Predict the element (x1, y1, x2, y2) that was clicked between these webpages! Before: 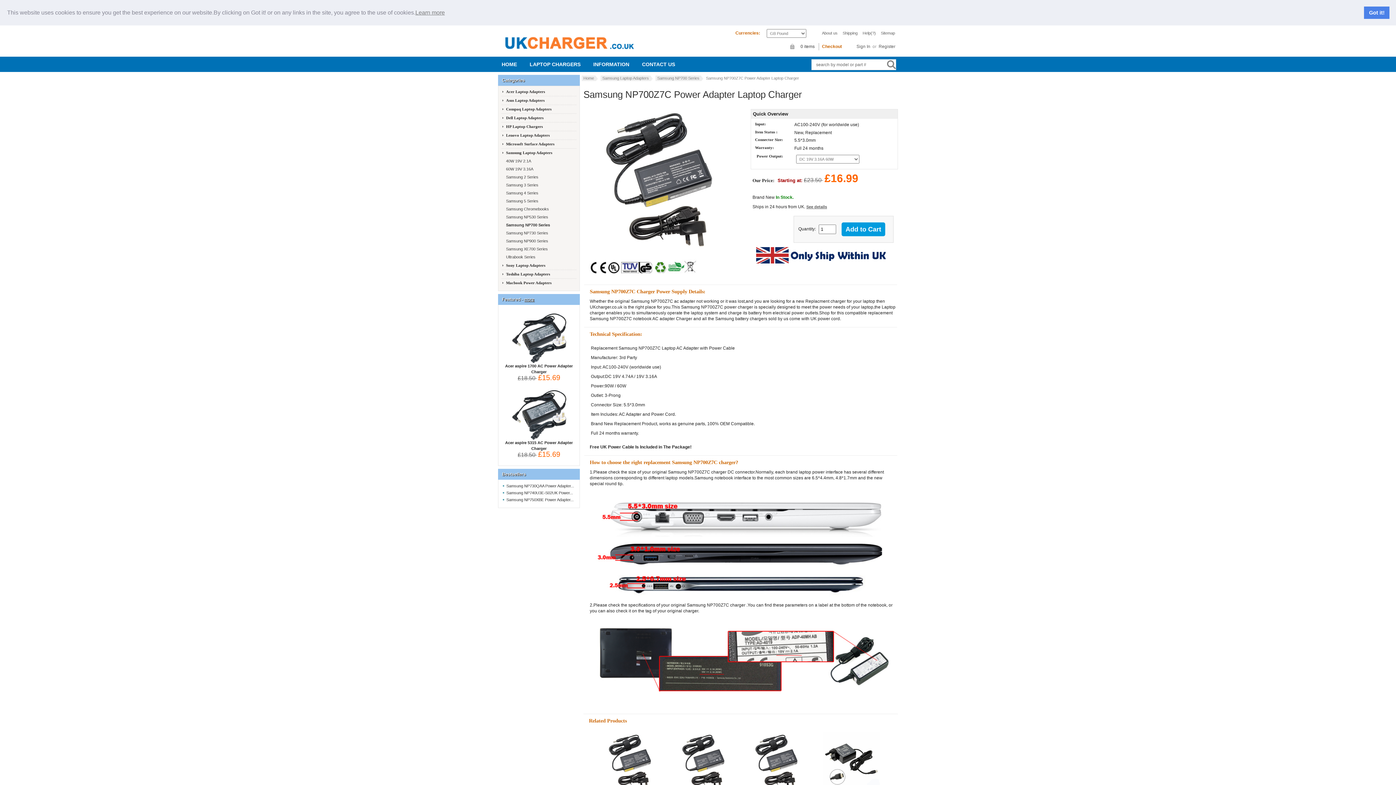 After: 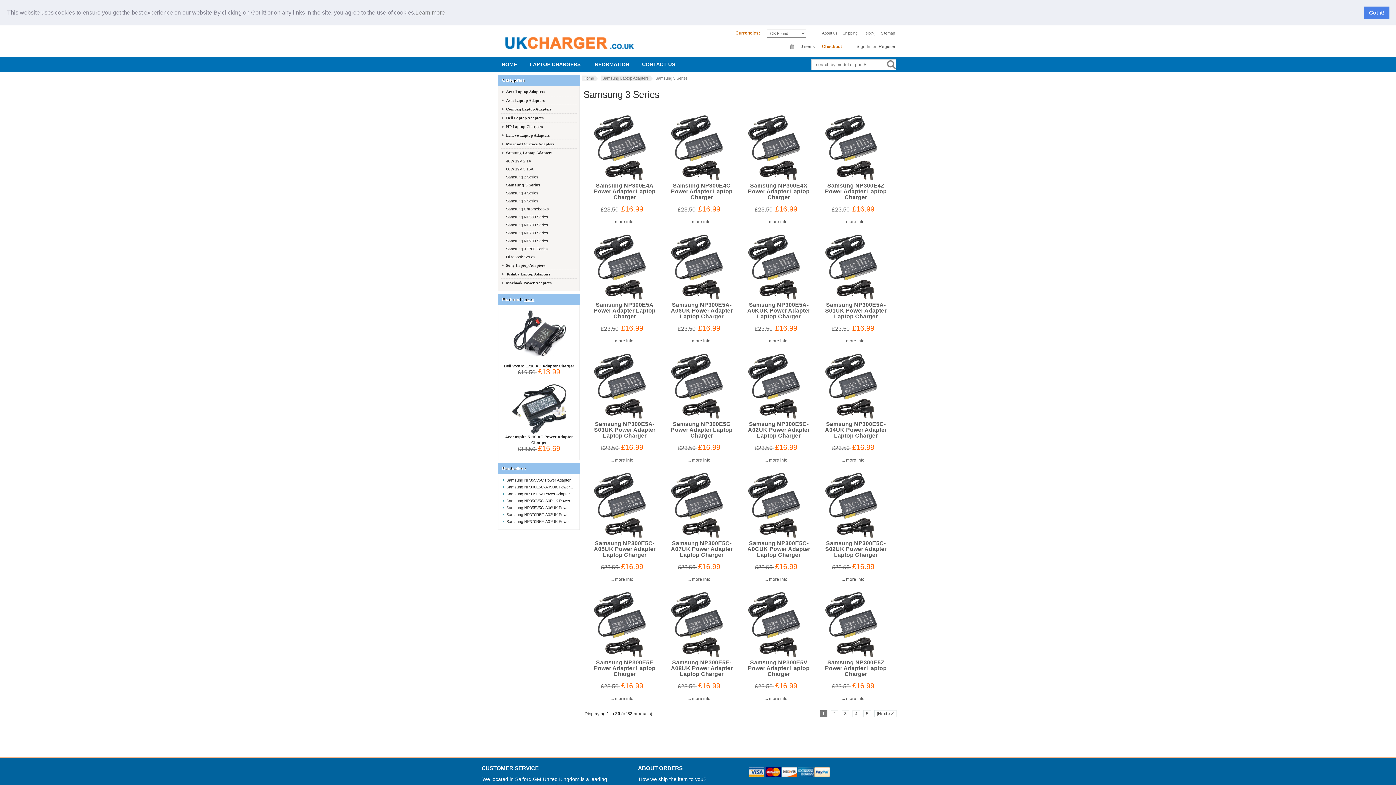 Action: label:  Samsung 3 Series bbox: (505, 182, 576, 187)